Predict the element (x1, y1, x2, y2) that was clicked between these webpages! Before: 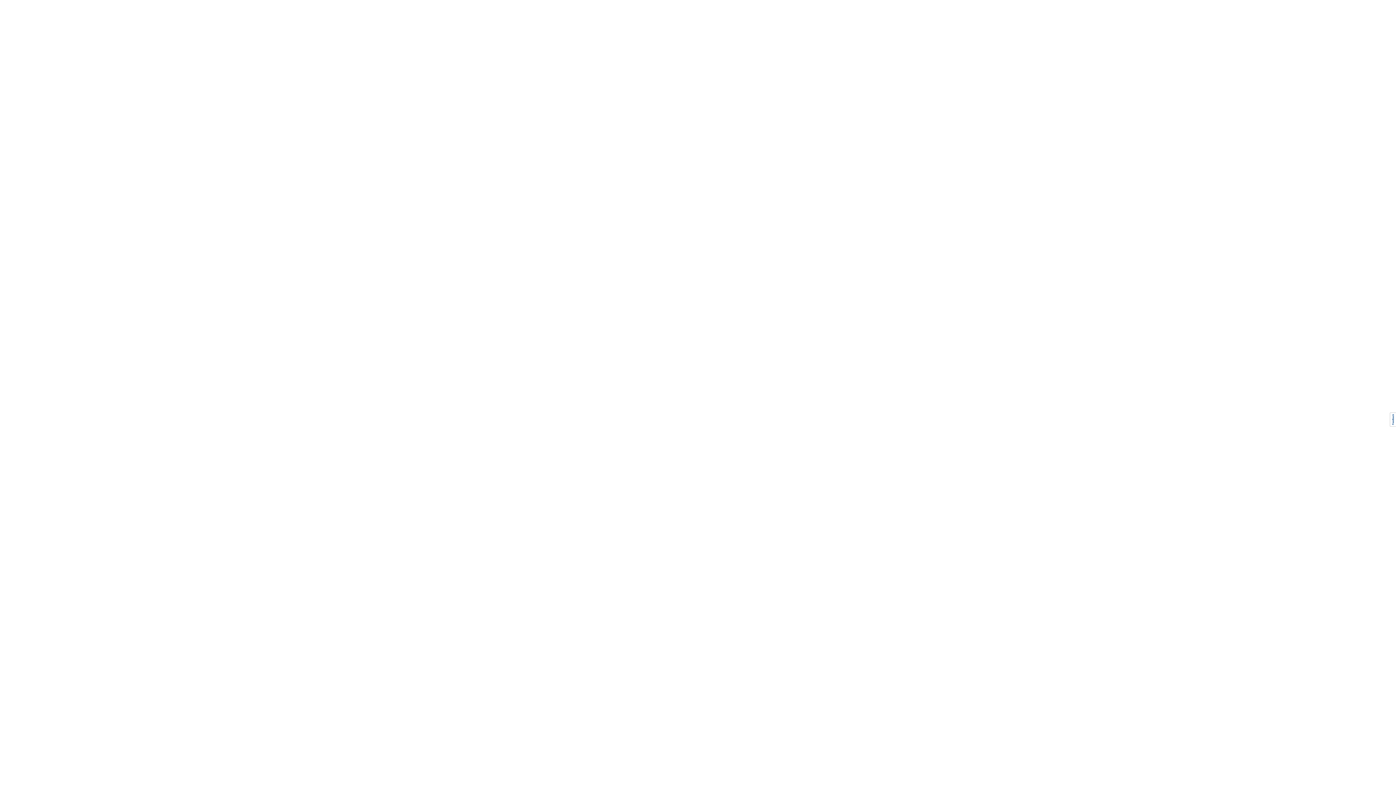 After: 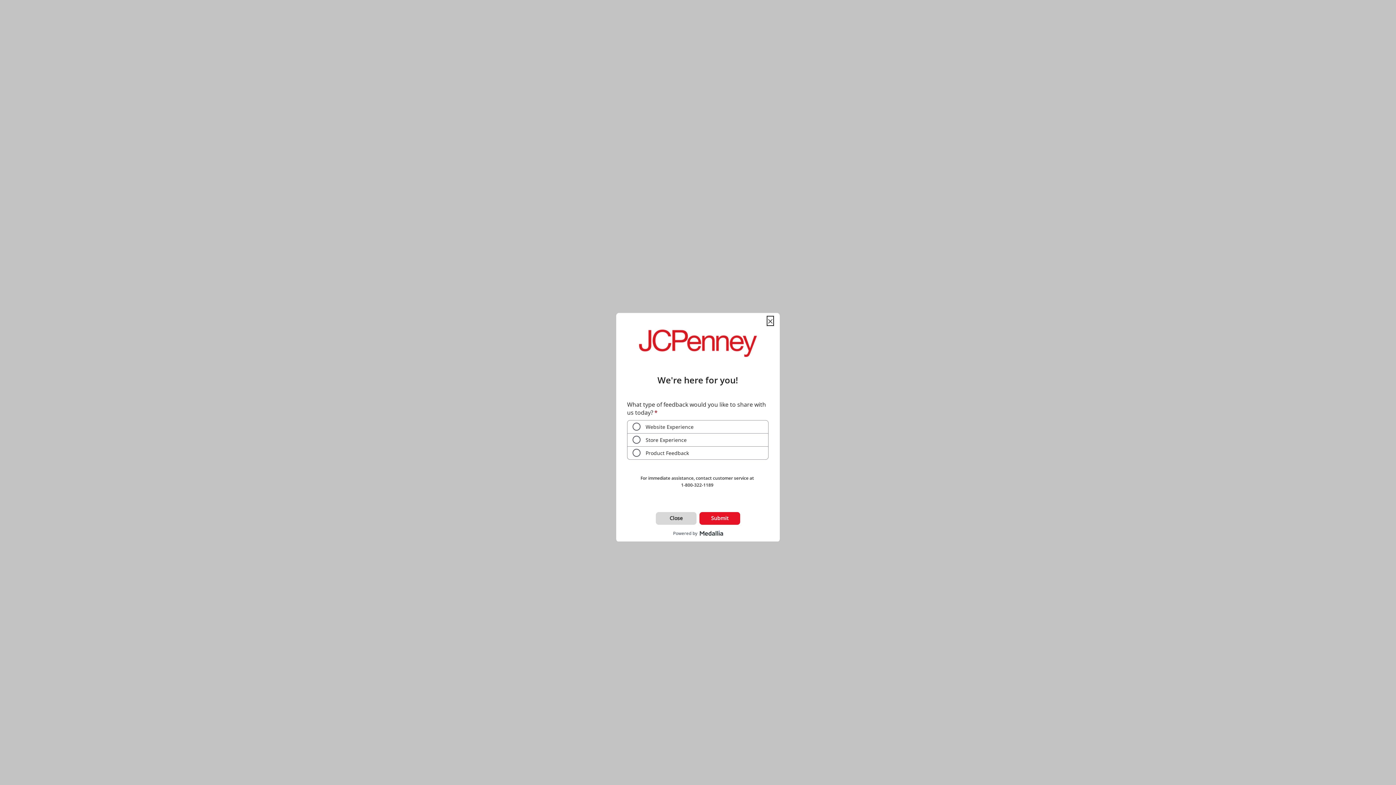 Action: bbox: (1390, 412, 1396, 426)